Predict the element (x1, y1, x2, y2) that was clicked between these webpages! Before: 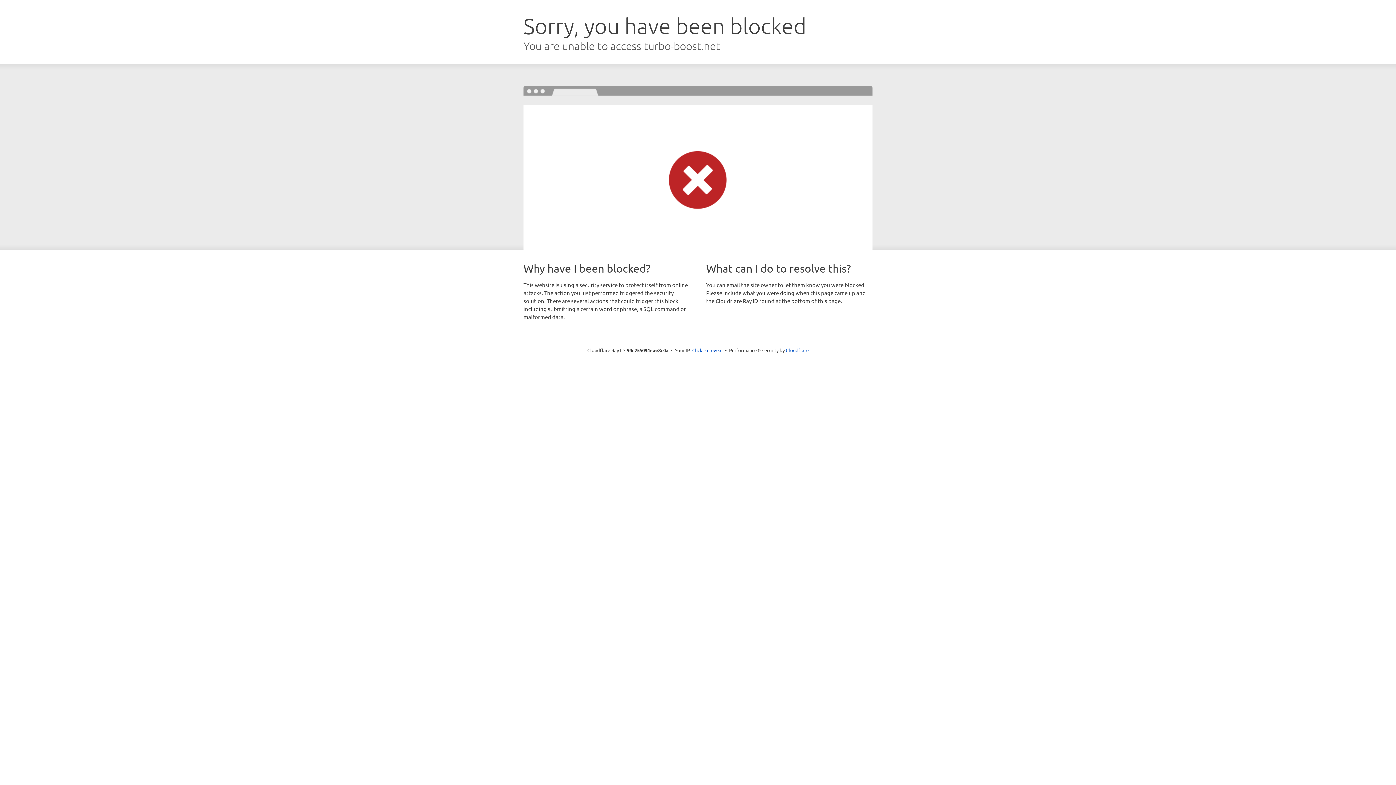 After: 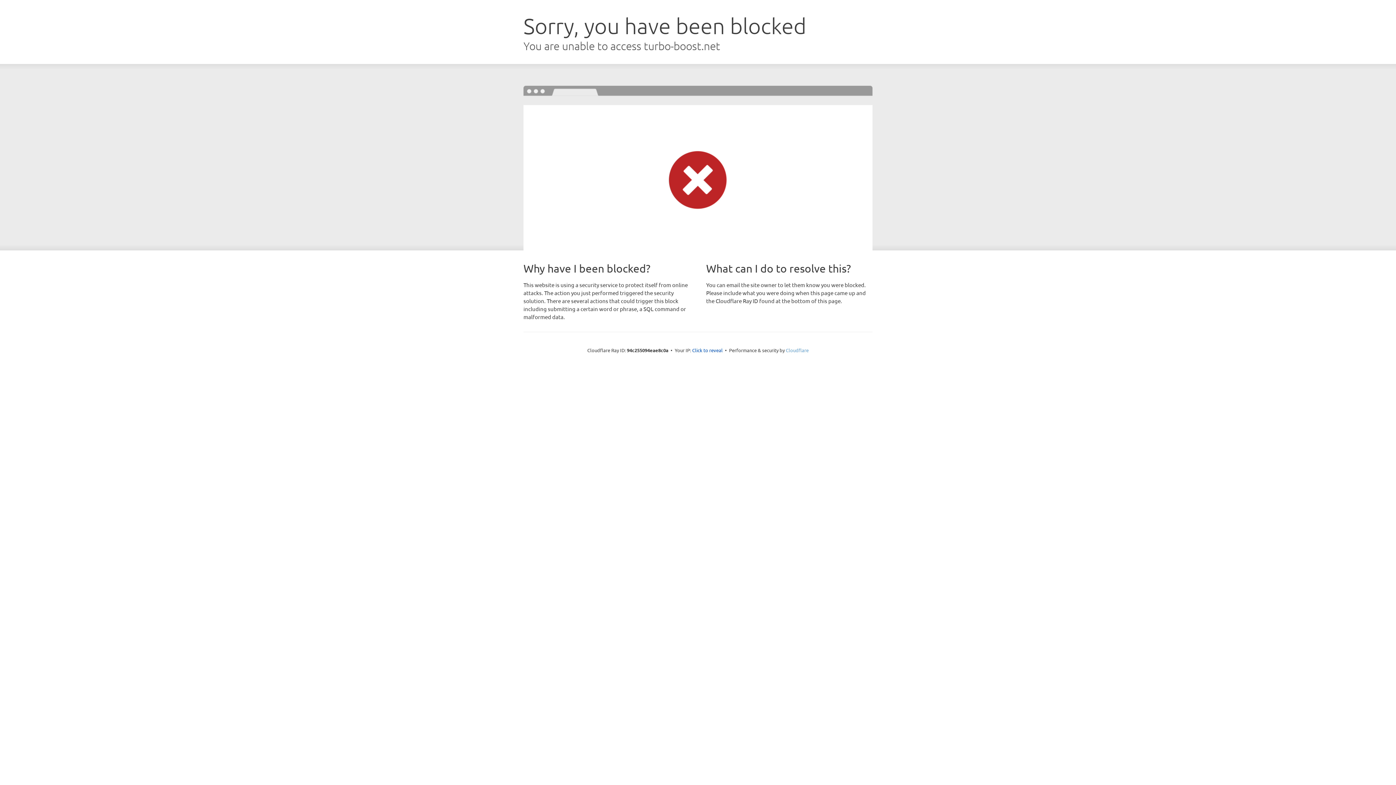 Action: bbox: (786, 347, 808, 353) label: Cloudflare